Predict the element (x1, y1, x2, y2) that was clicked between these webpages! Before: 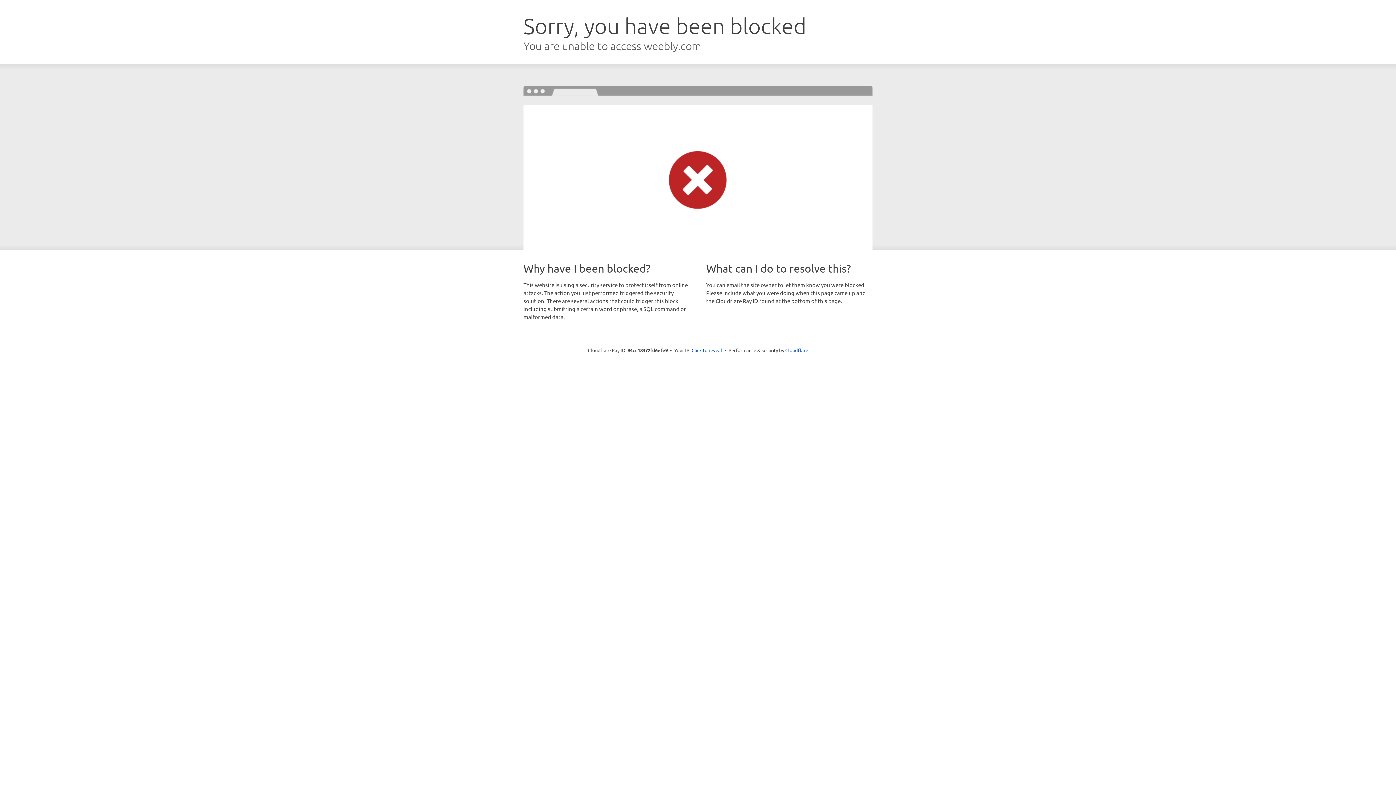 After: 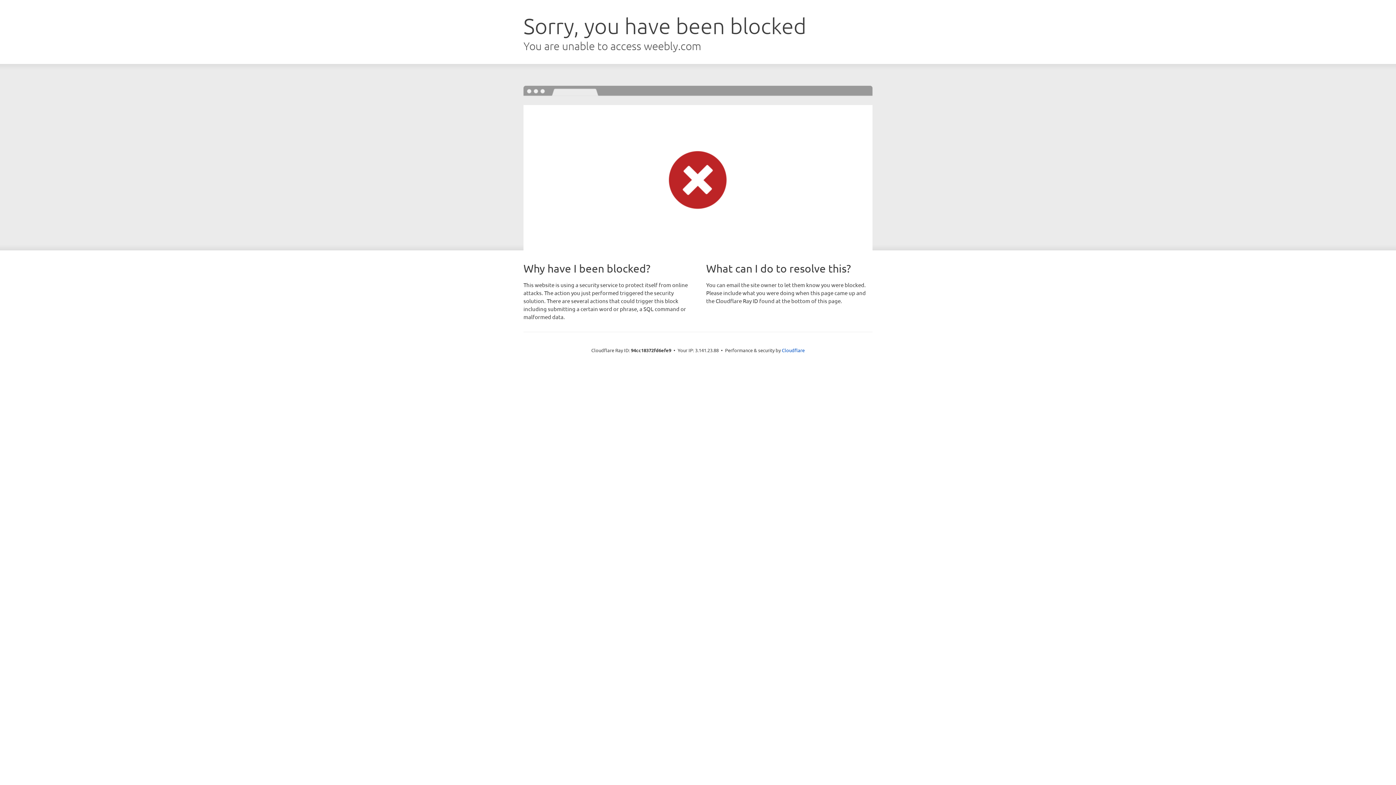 Action: label: Click to reveal bbox: (691, 346, 722, 353)